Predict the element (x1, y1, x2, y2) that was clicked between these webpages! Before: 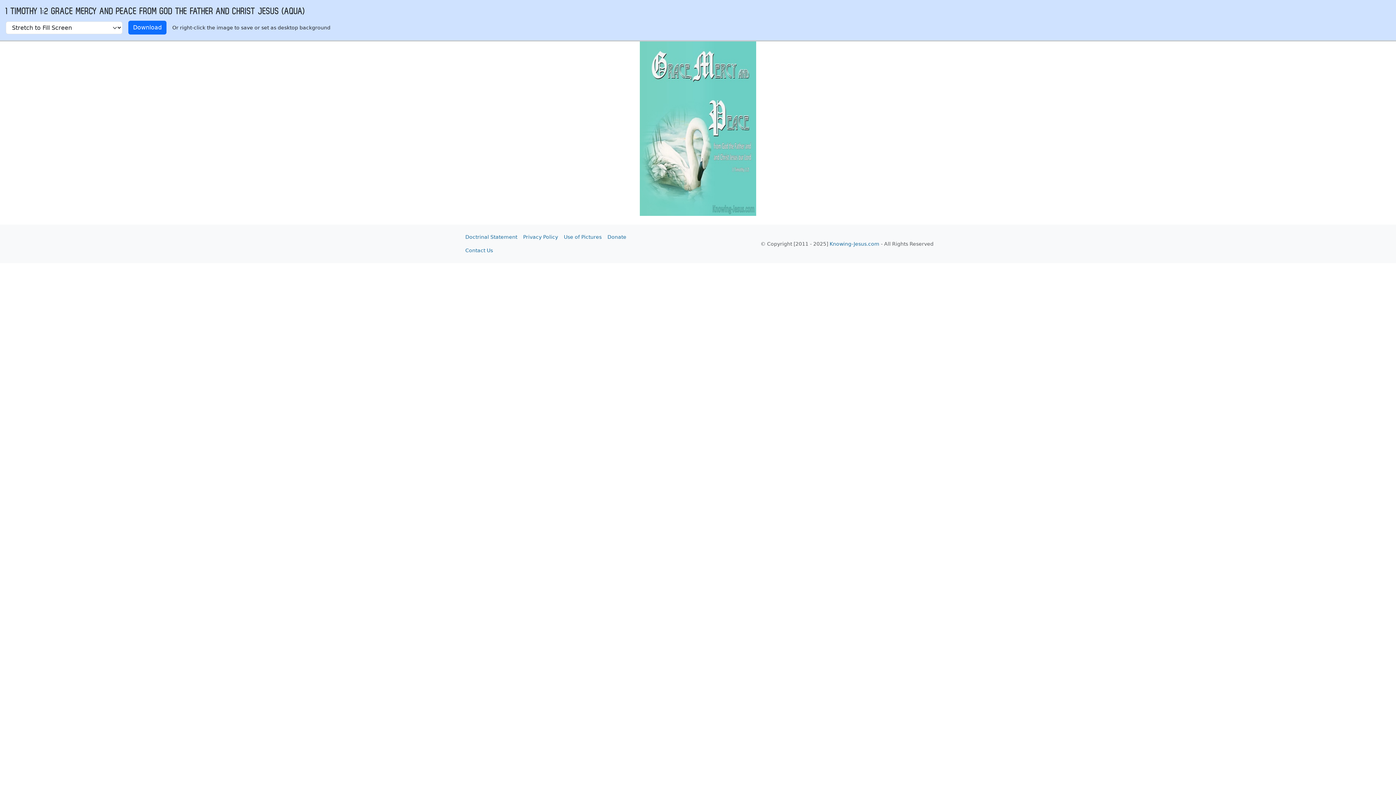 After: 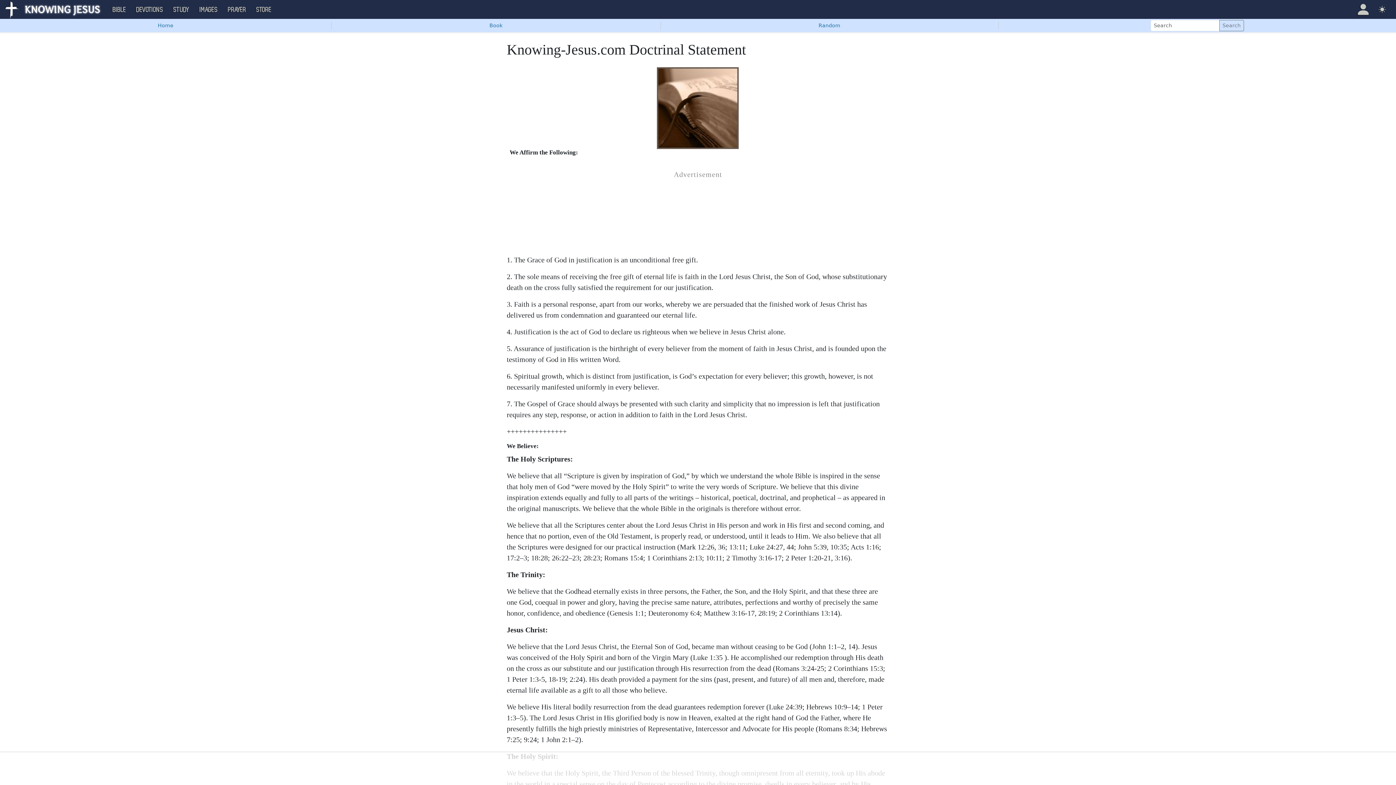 Action: label: Doctrinal Statement bbox: (462, 230, 520, 244)